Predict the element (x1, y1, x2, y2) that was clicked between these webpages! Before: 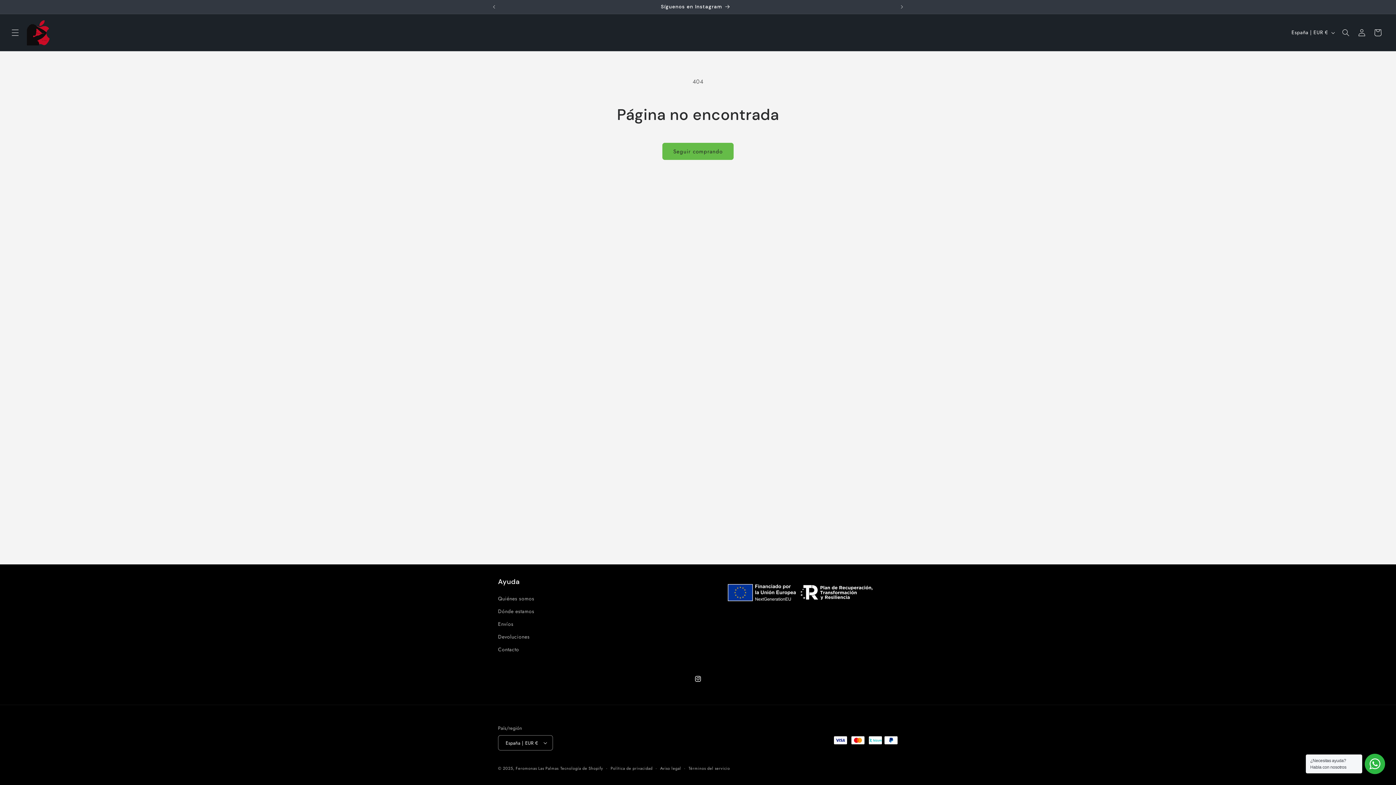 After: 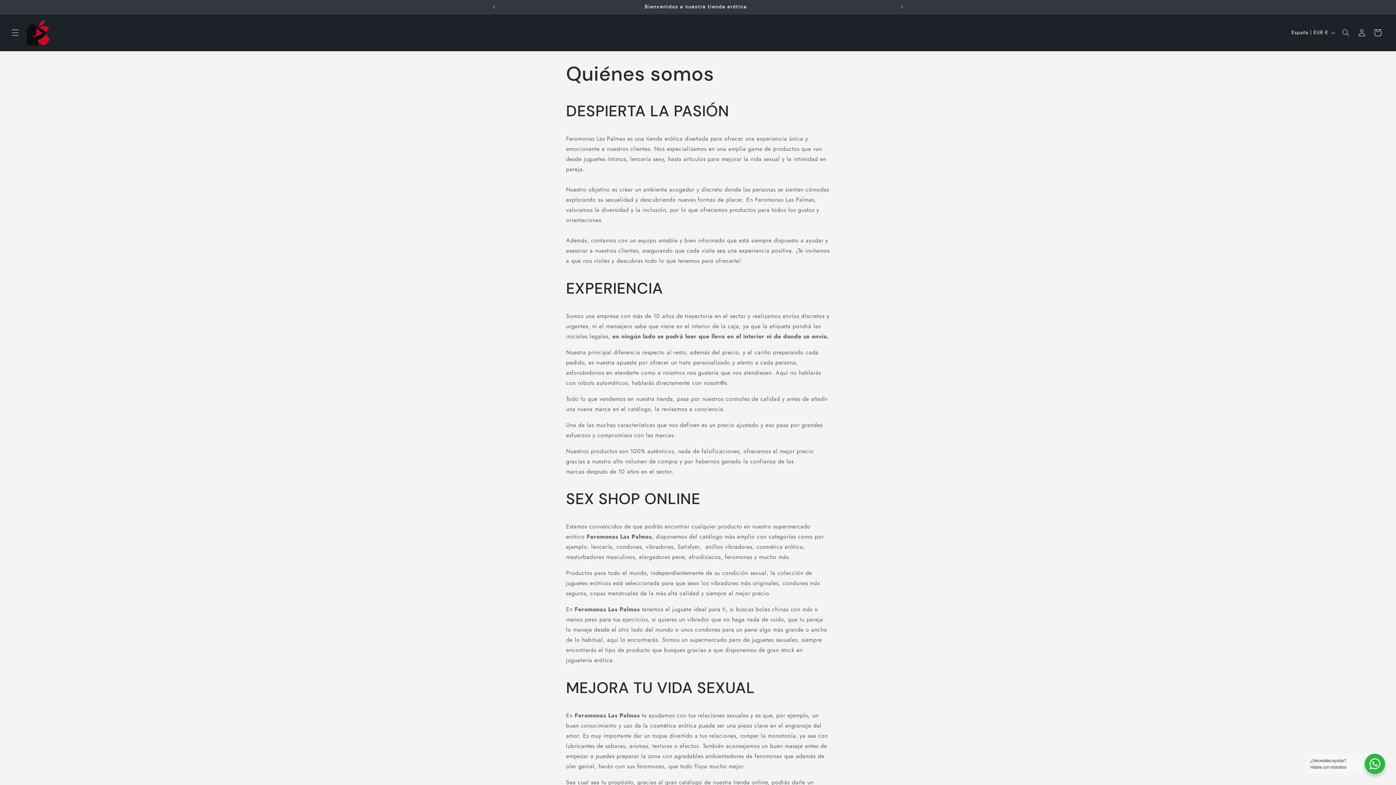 Action: label: Quiénes somos bbox: (498, 594, 534, 605)